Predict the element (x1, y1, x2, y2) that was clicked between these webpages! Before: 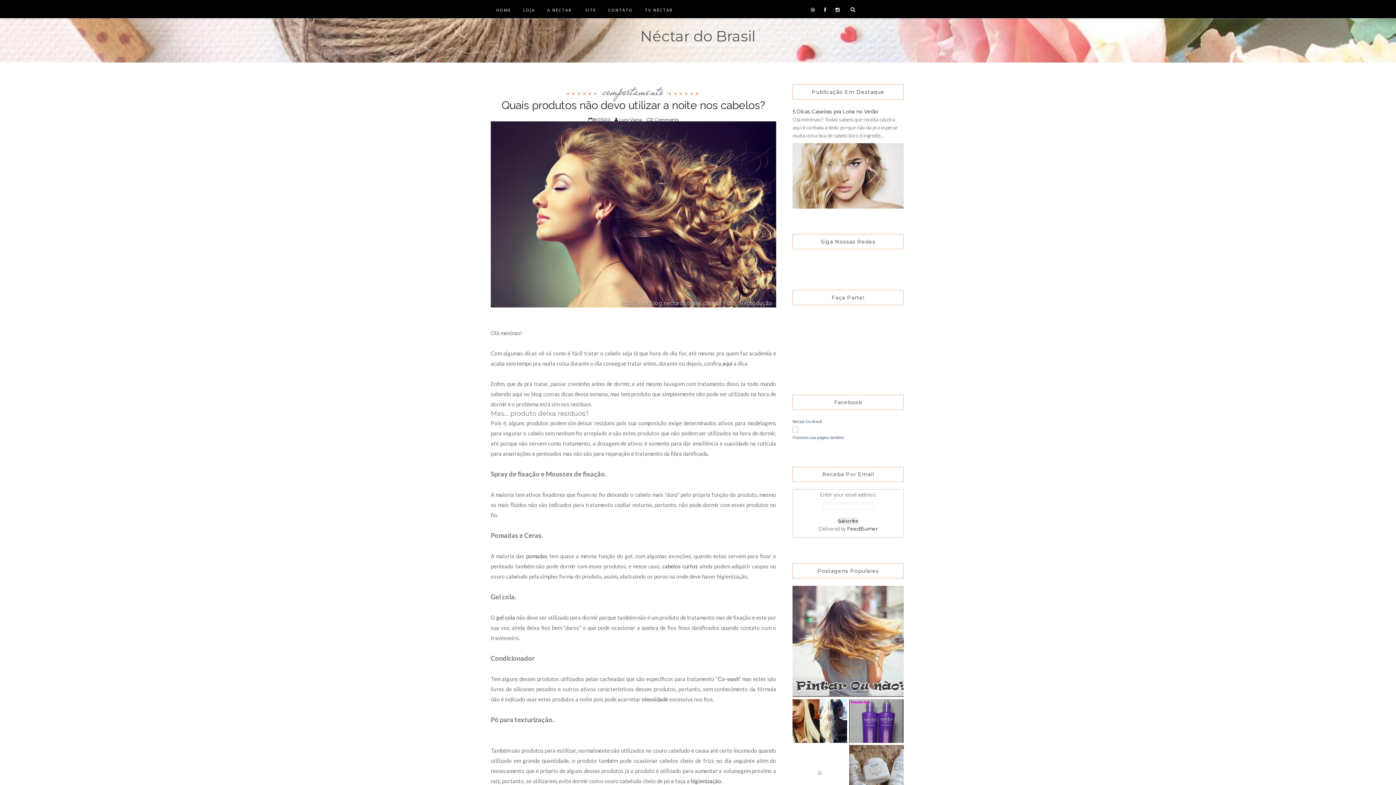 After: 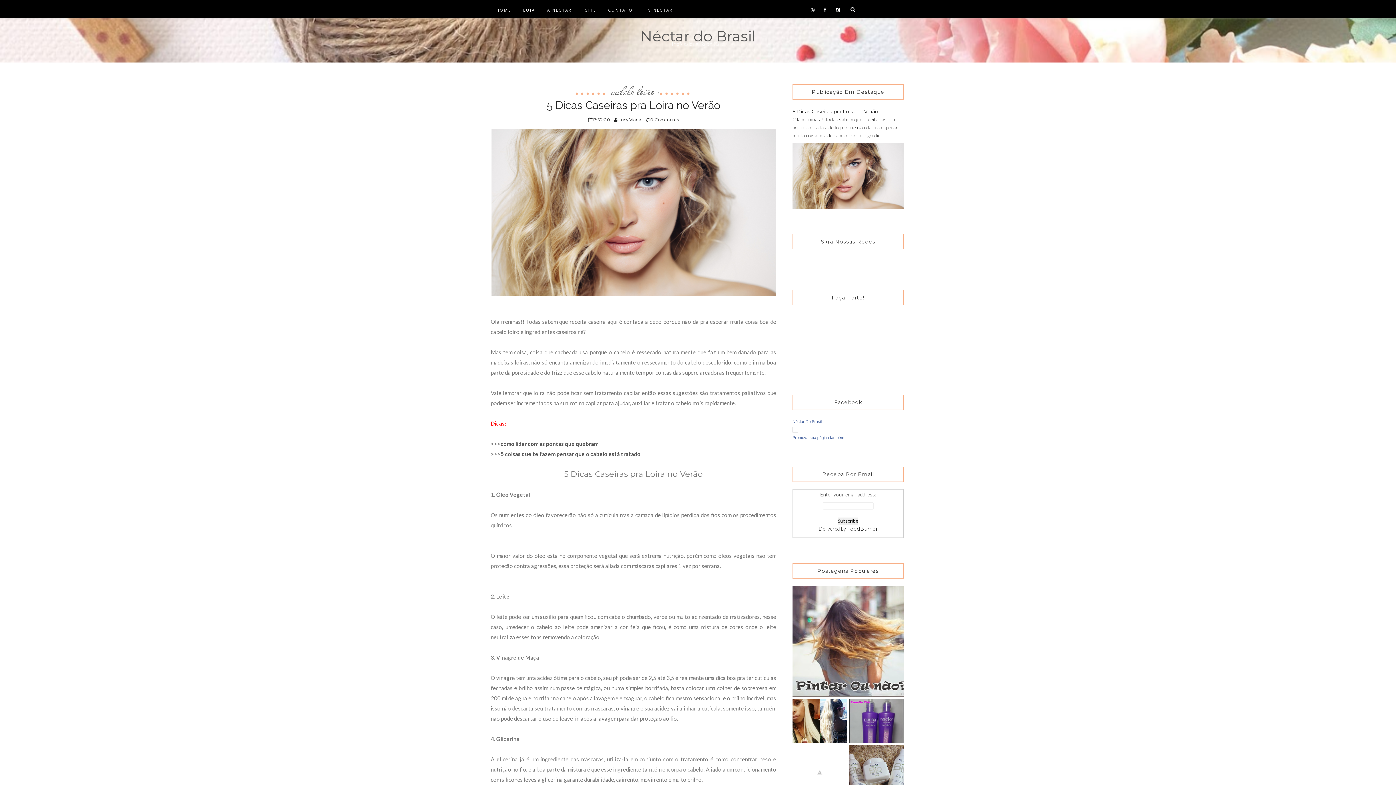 Action: label: 5 Dicas Caseiras pra Loira no Verão bbox: (792, 108, 878, 114)